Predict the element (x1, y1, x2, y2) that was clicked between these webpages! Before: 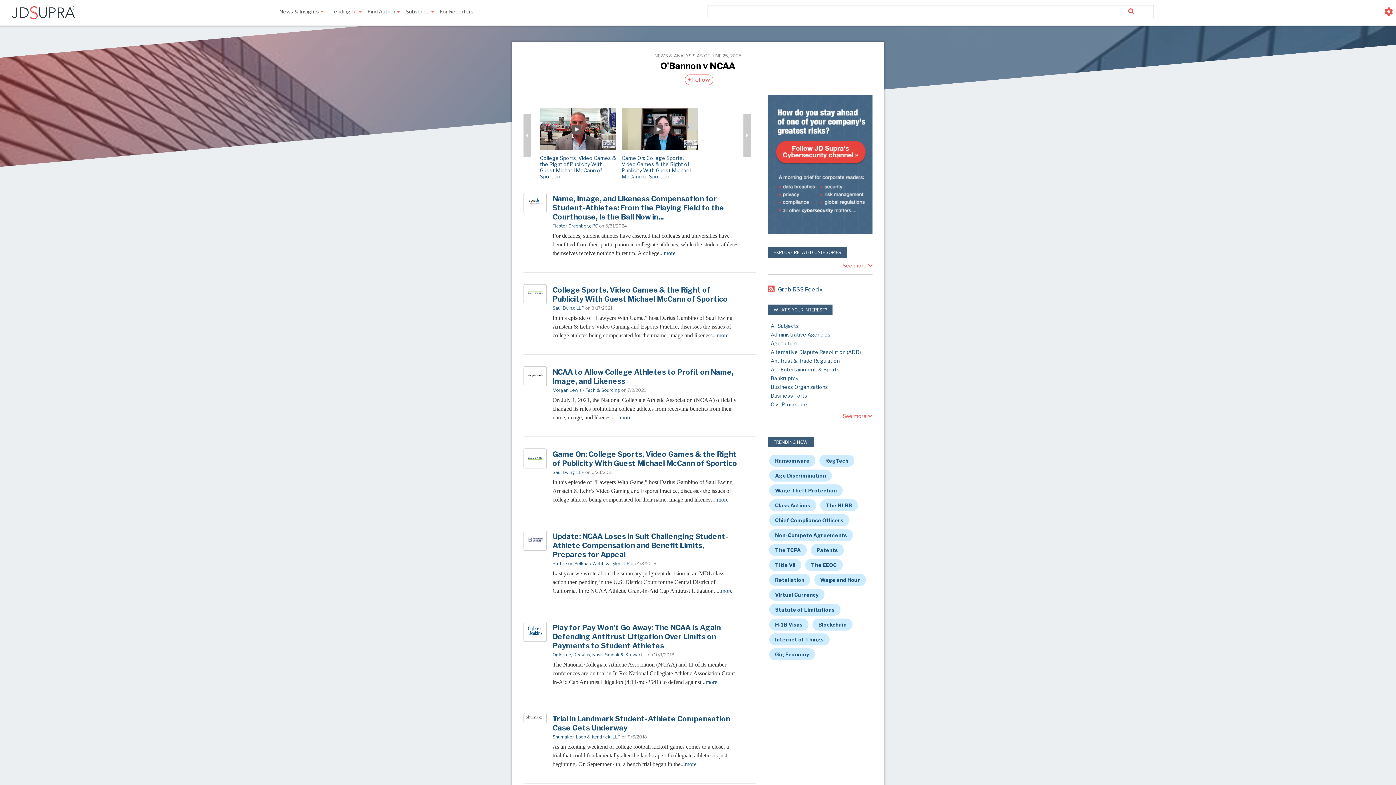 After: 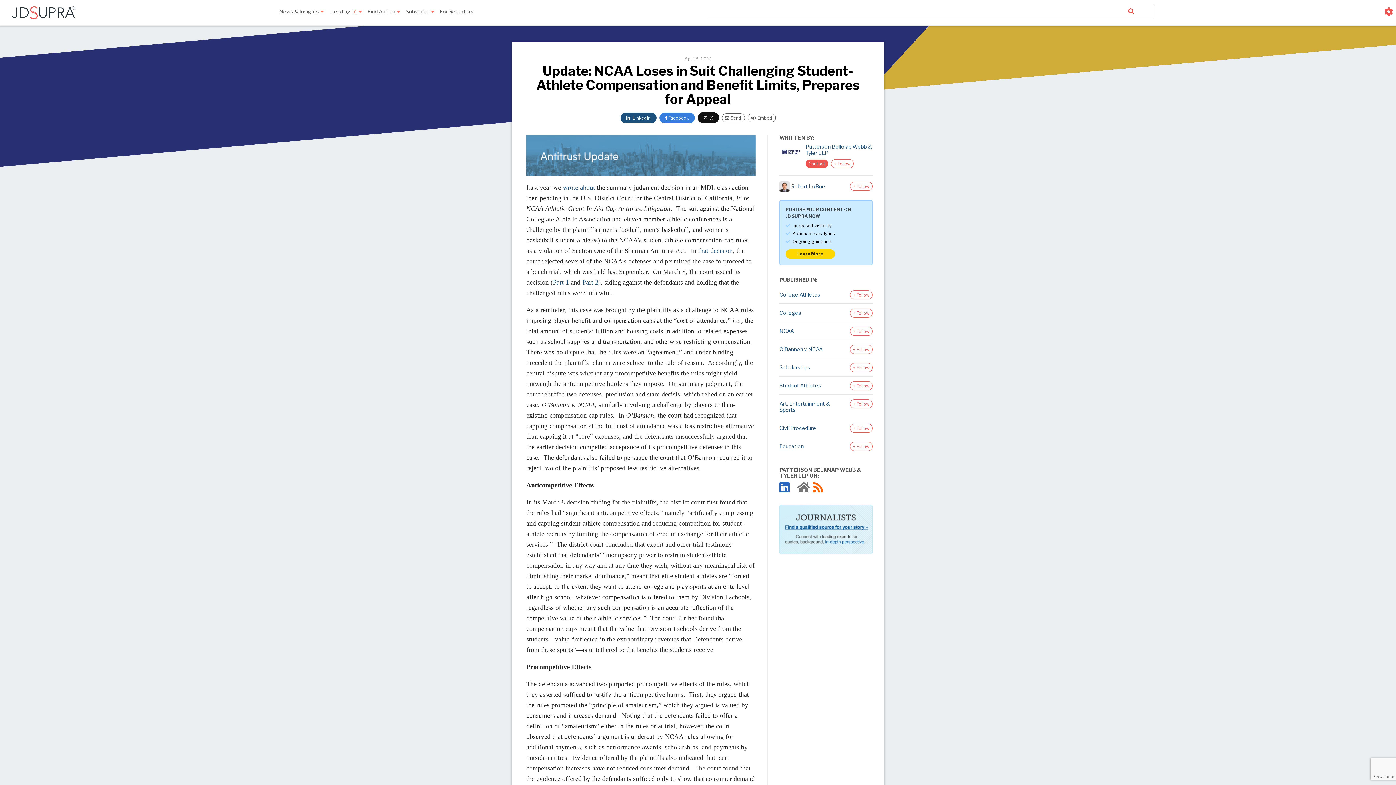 Action: label: Update: NCAA Loses in Suit Challenging Student-Athlete Compensation and Benefit Limits, Prepares for Appeal bbox: (552, 532, 728, 559)